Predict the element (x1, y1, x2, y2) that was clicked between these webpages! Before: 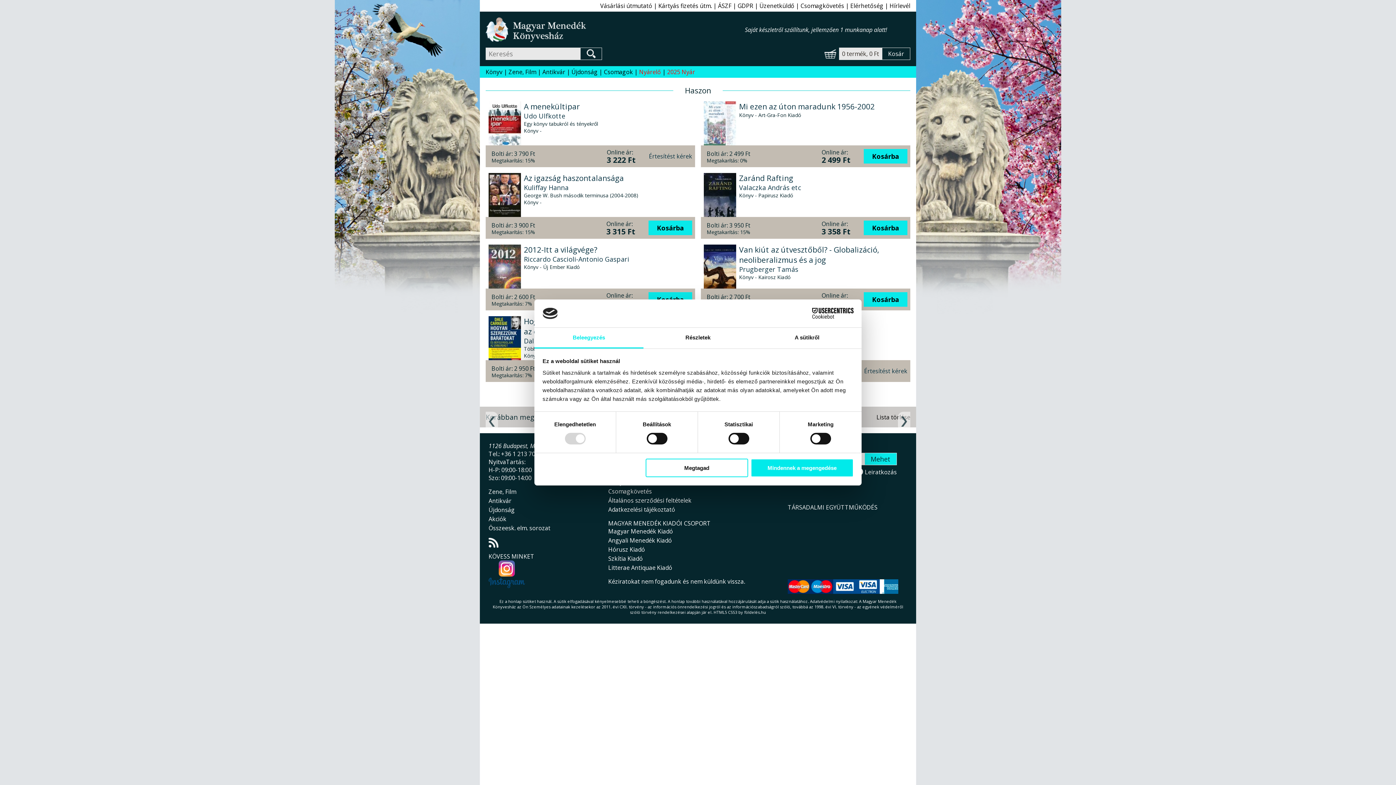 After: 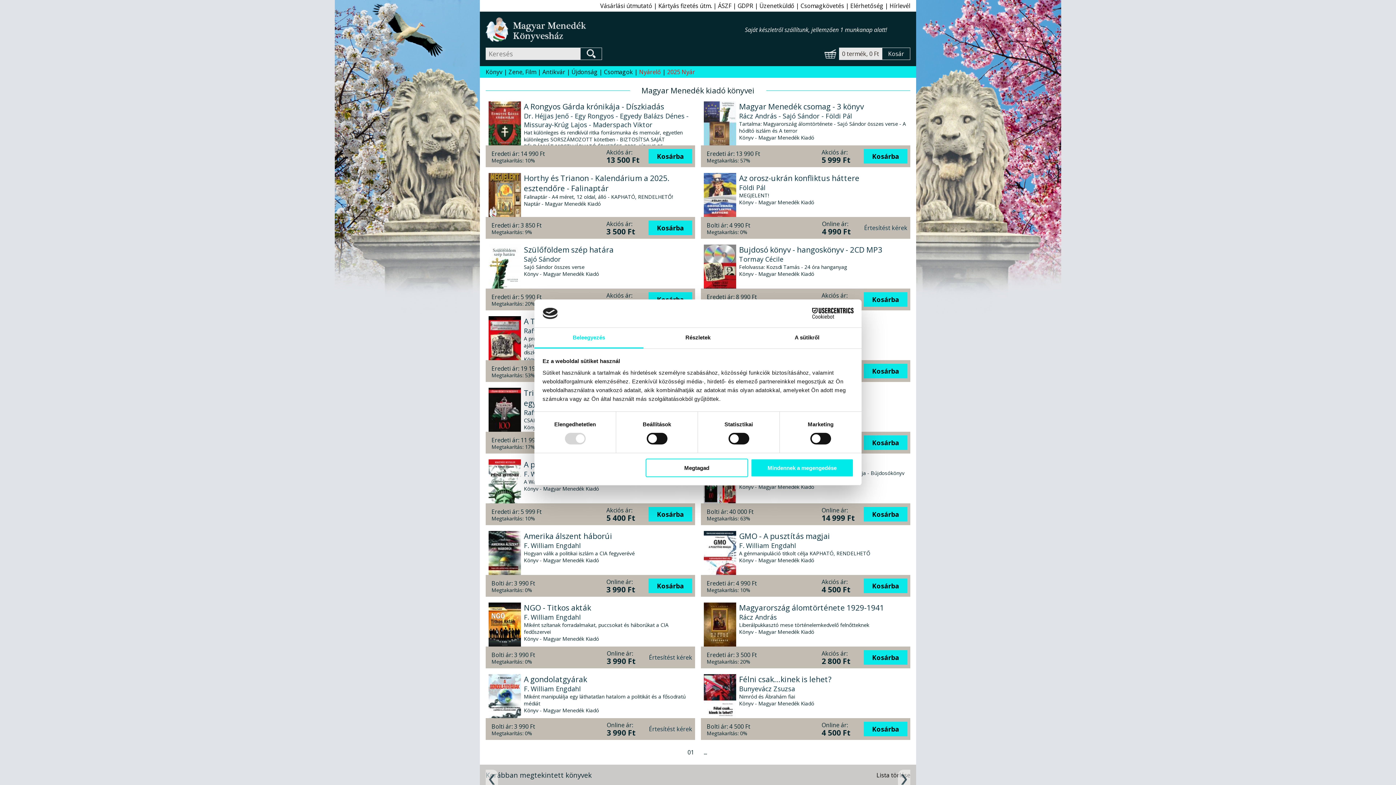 Action: bbox: (608, 527, 673, 535) label: Magyar Menedék Kiadó